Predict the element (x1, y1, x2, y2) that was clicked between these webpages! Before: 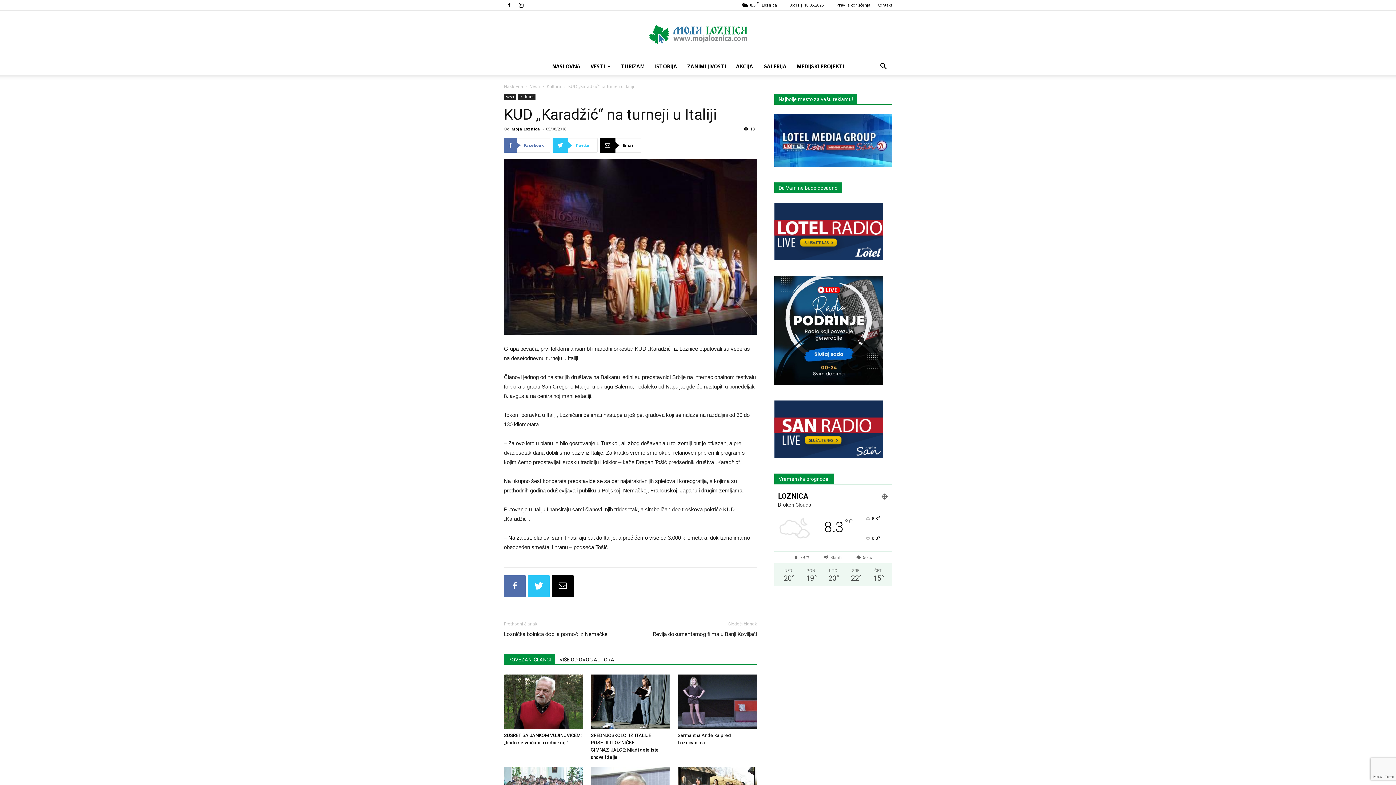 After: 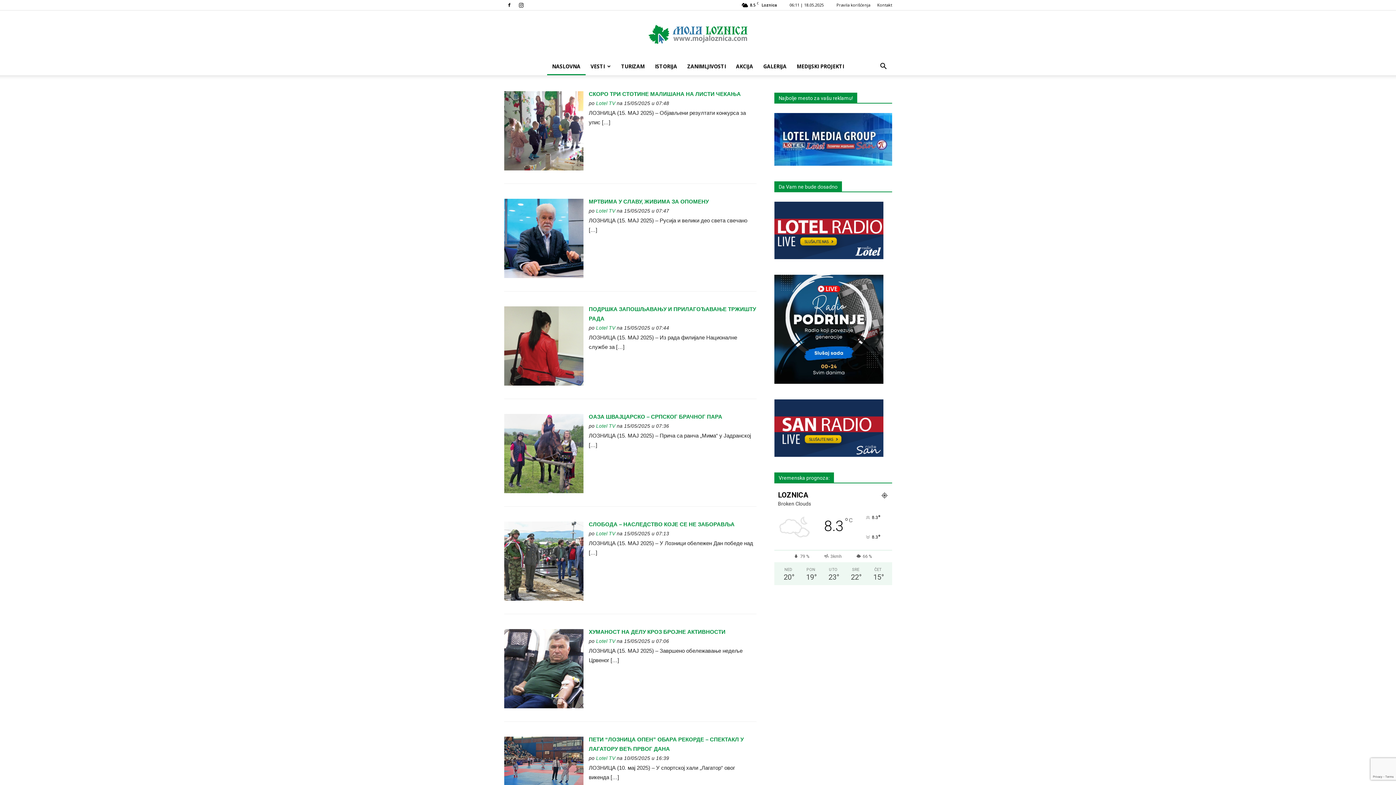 Action: bbox: (511, 126, 540, 131) label: Moja Loznica